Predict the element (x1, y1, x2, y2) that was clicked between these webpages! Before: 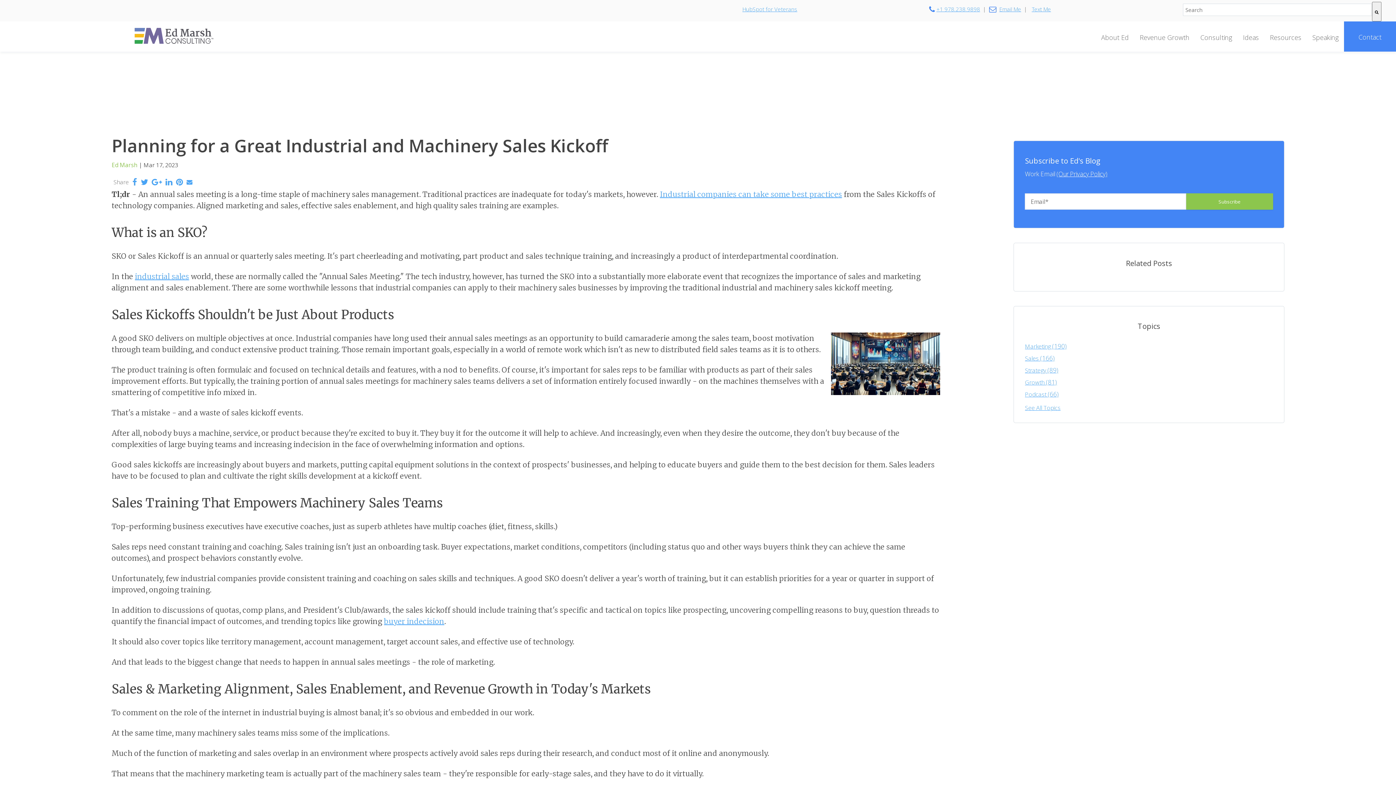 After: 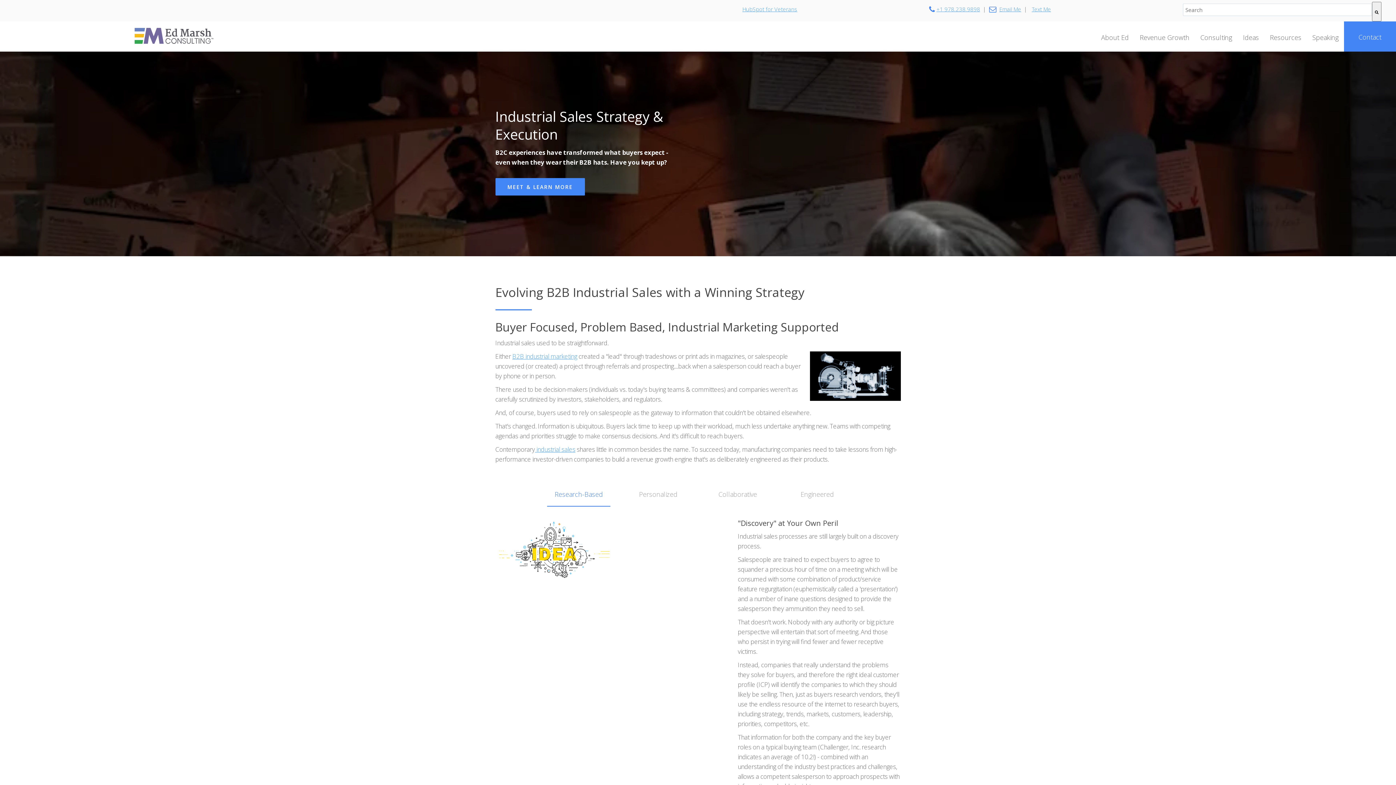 Action: label: industrial sales bbox: (134, 272, 189, 281)